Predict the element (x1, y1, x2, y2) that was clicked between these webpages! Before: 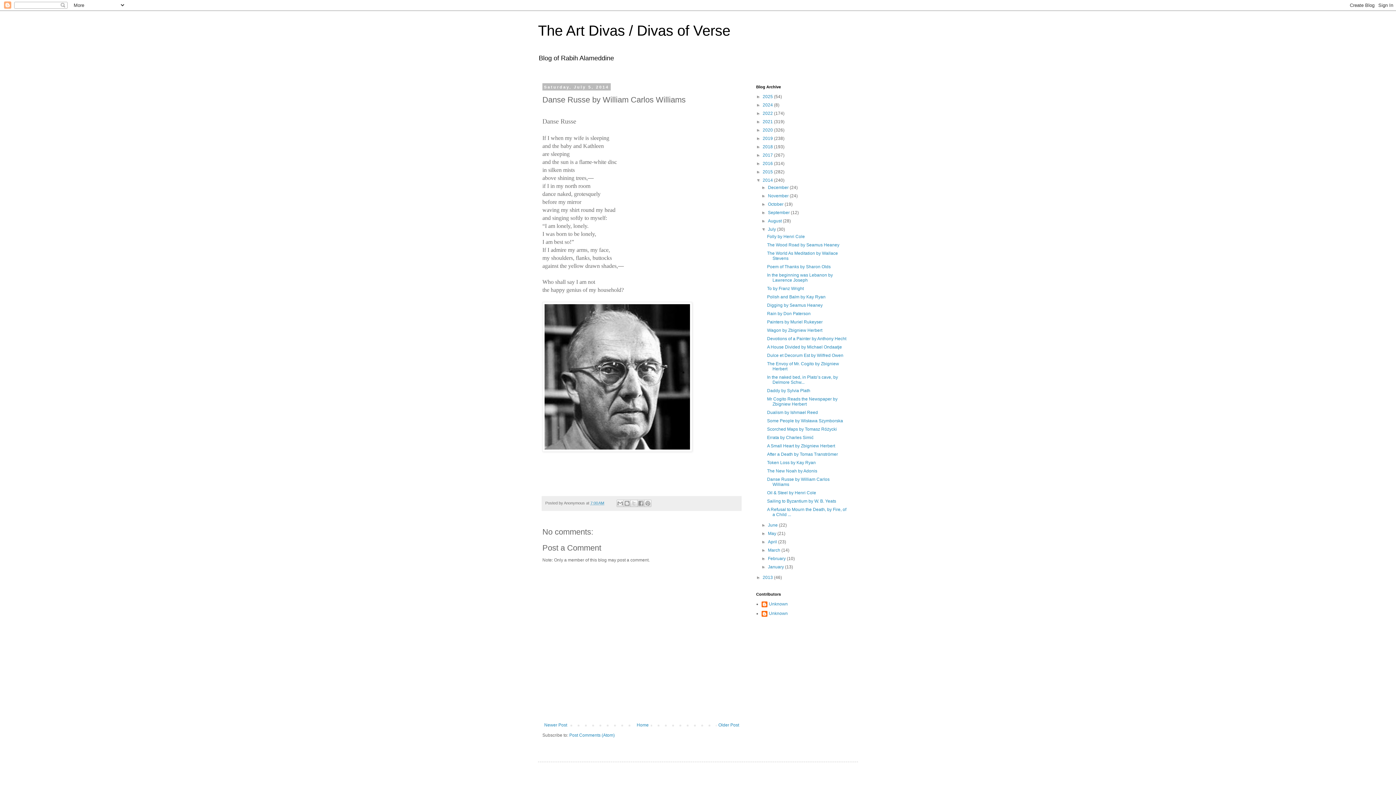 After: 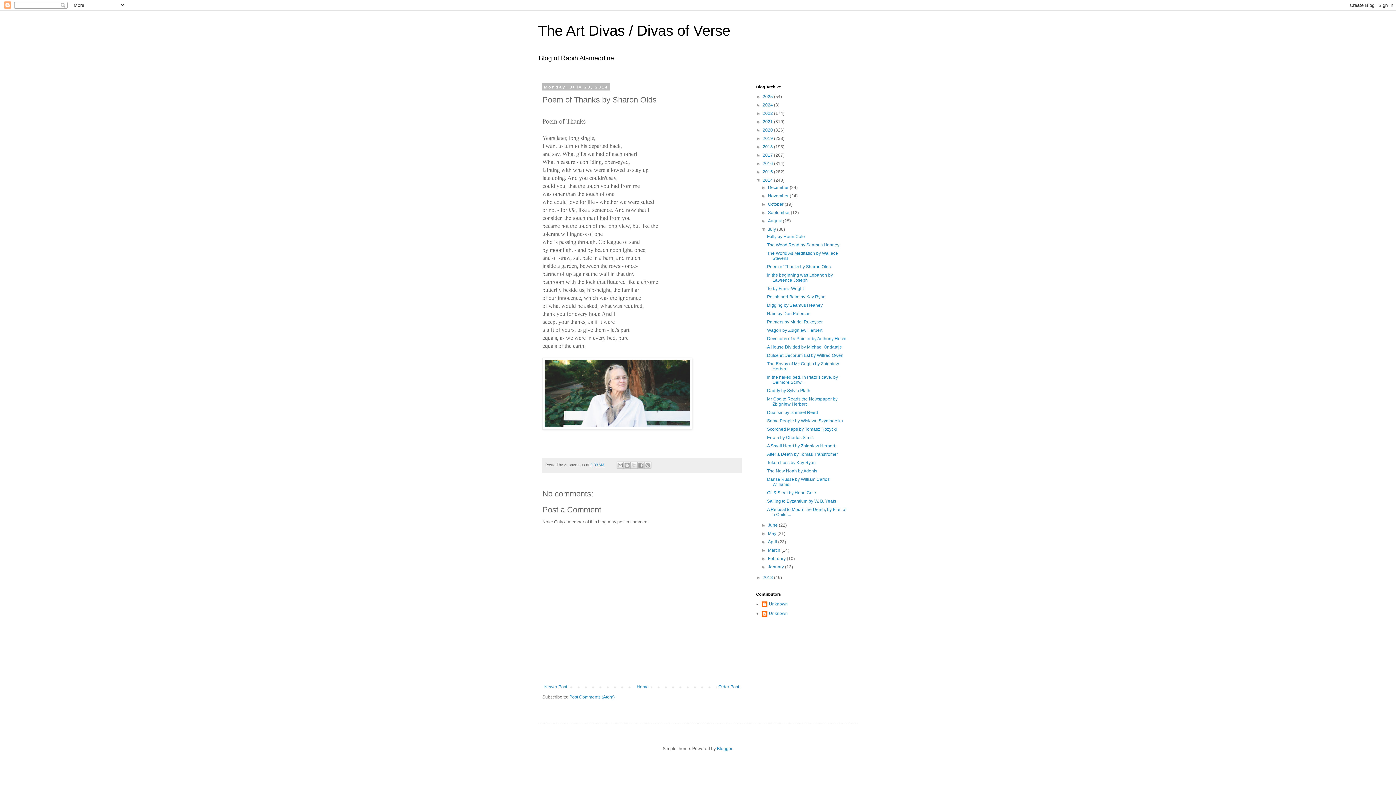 Action: label: Poem of Thanks by Sharon Olds bbox: (767, 264, 830, 269)